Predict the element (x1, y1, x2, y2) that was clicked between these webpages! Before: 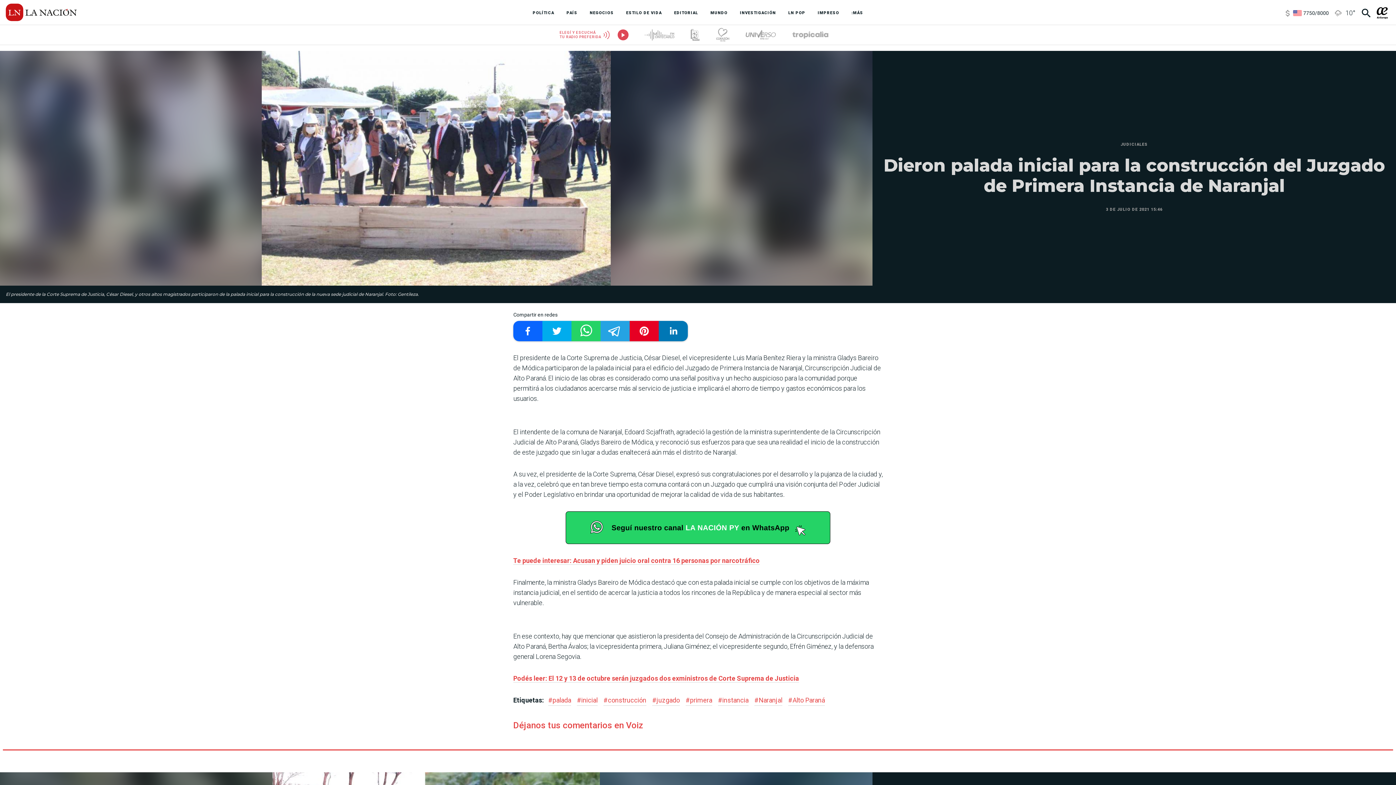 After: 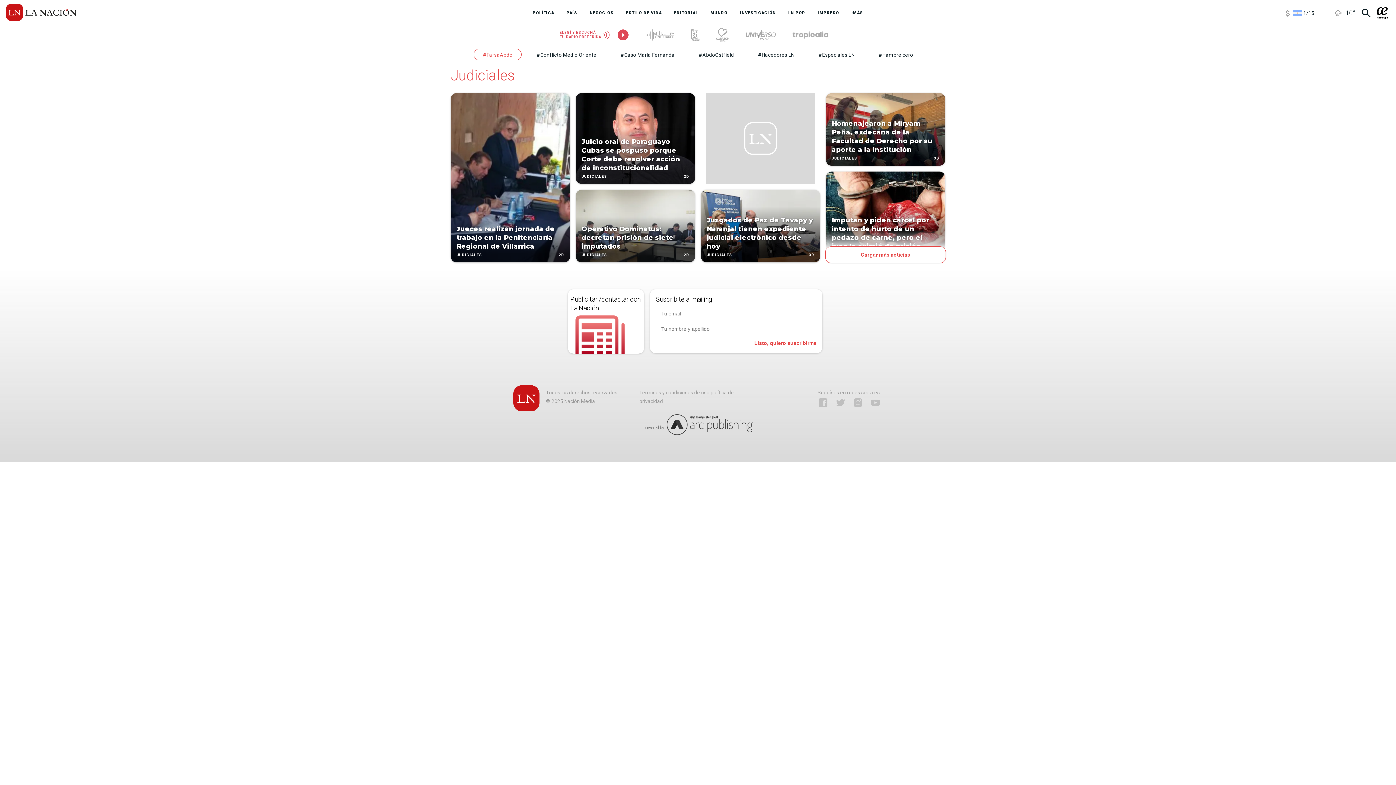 Action: label: JUDICIALES bbox: (1120, 142, 1148, 146)